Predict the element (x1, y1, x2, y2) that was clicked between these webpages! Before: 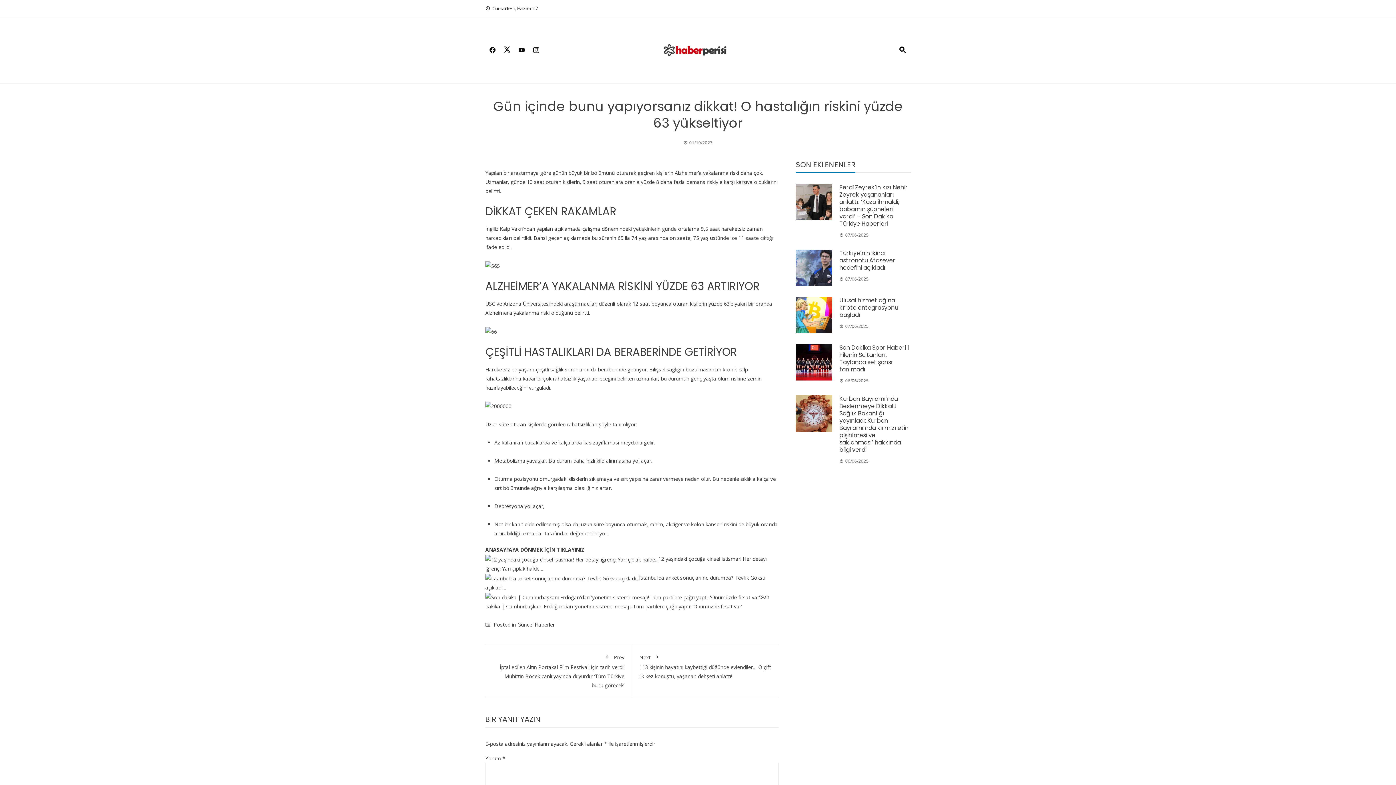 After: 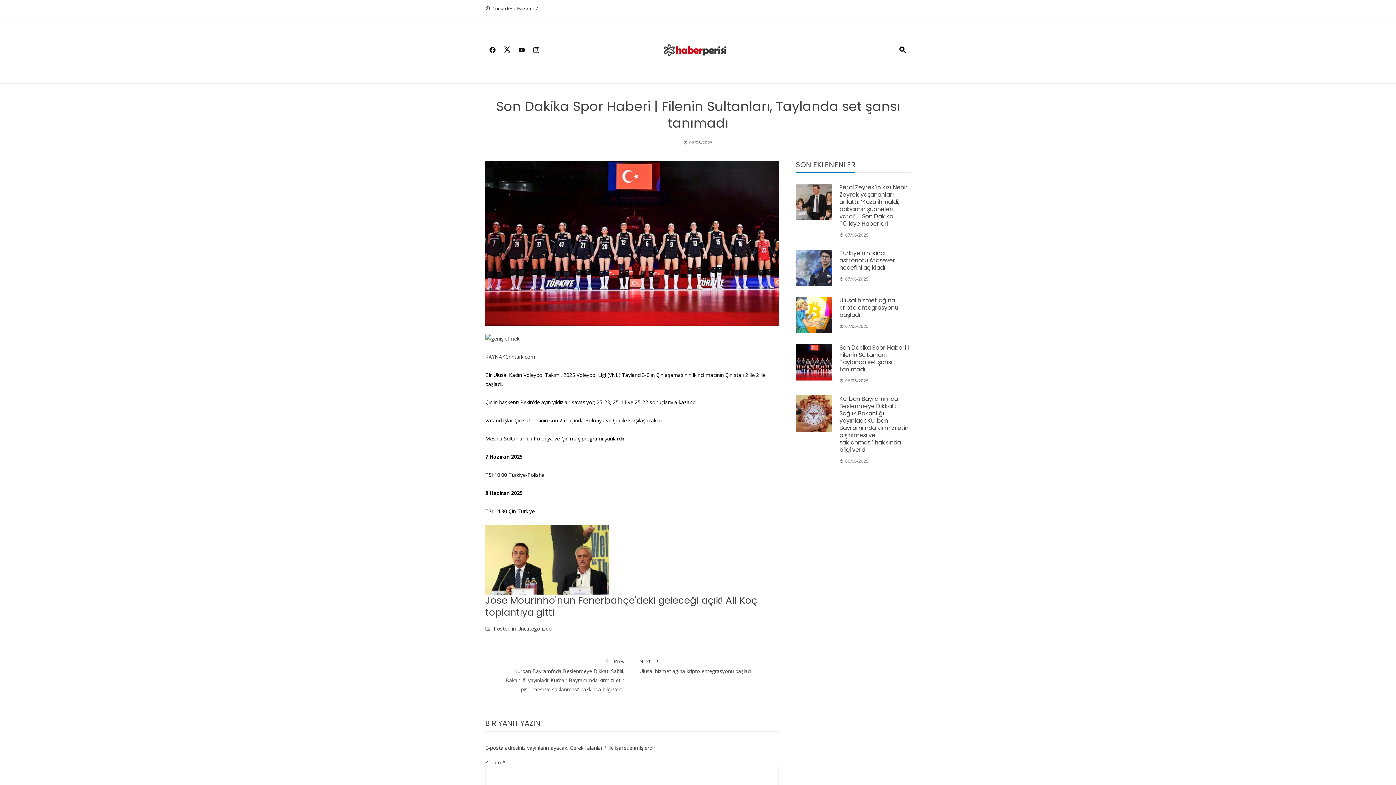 Action: label: Son Dakika Spor Haberi | Filenin Sultanları, Taylanda set şansı tanımadı bbox: (839, 343, 909, 373)